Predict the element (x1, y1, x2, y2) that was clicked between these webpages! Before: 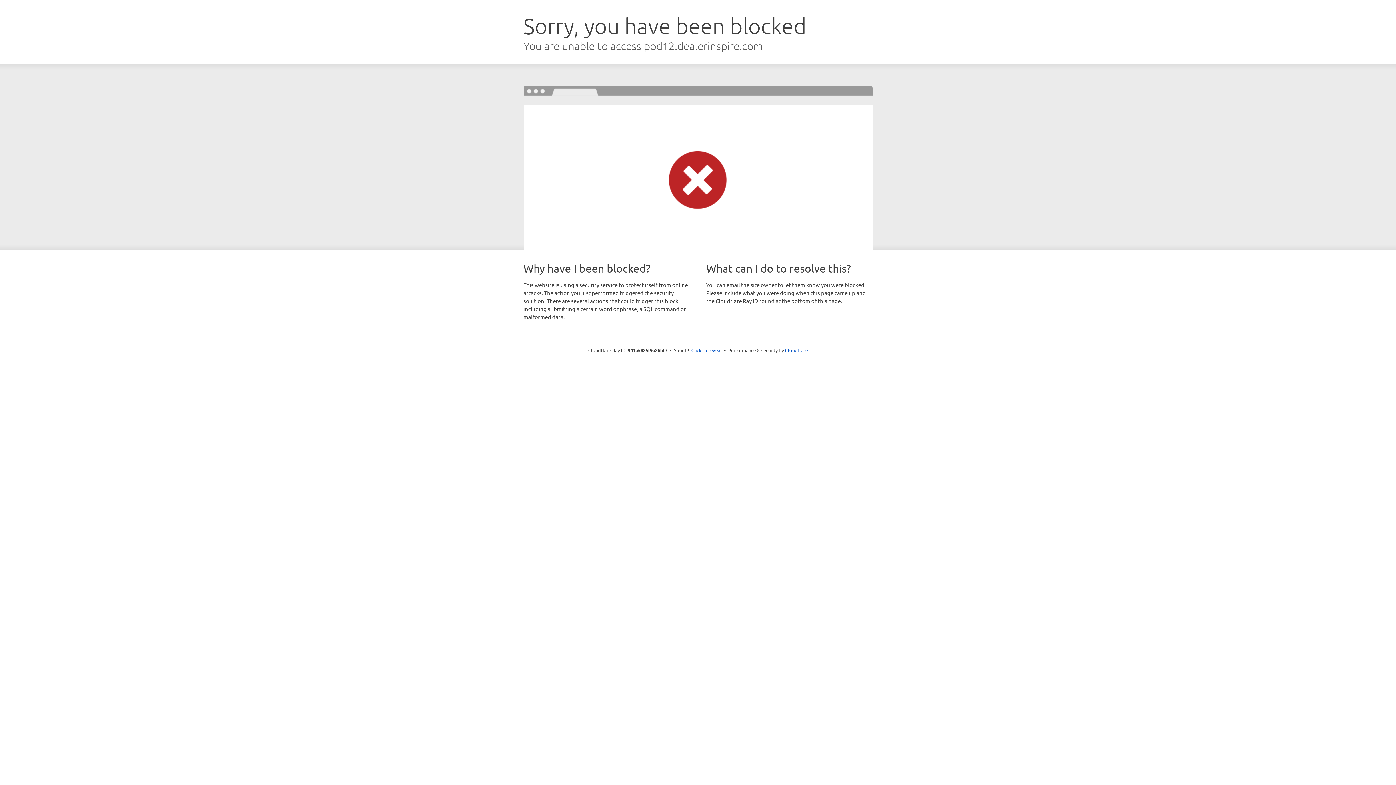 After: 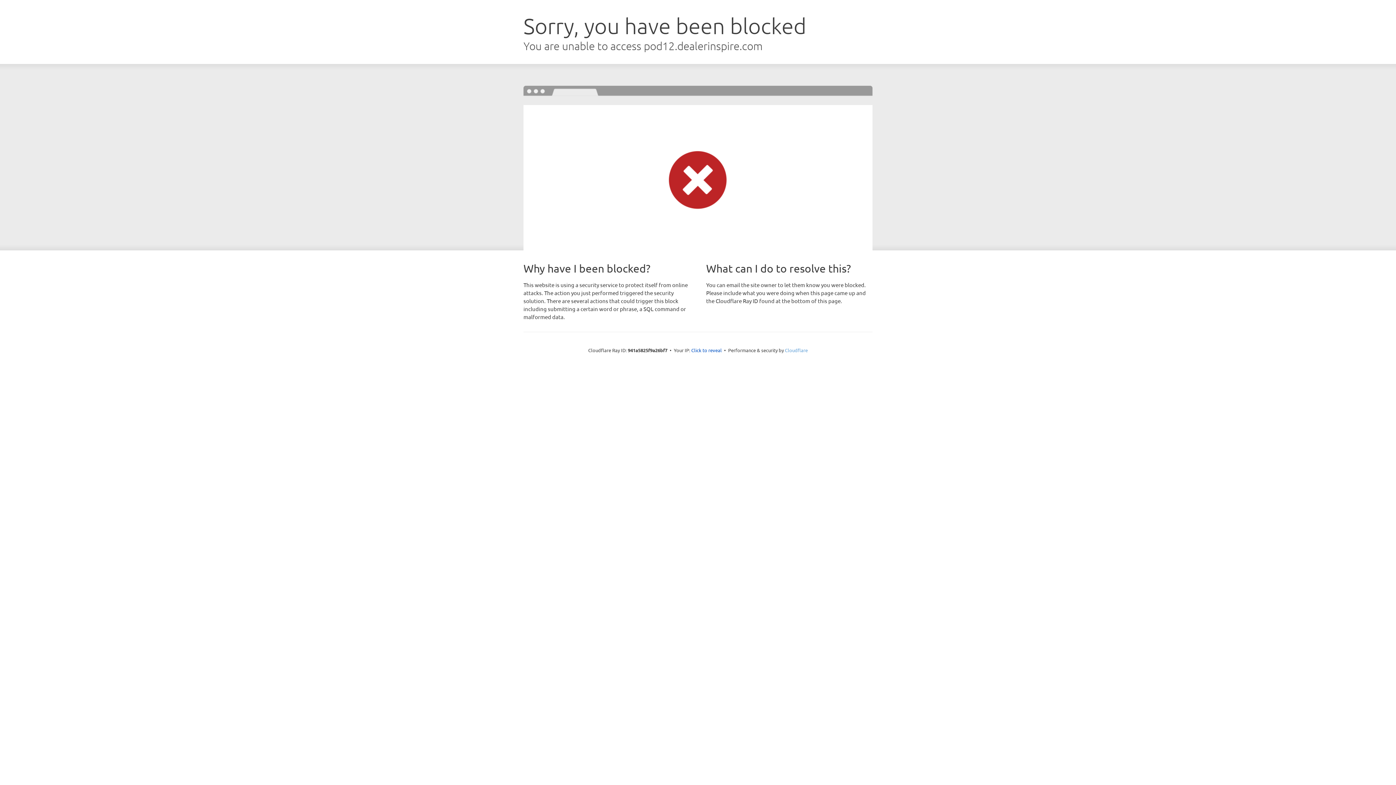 Action: label: Cloudflare bbox: (785, 347, 808, 353)